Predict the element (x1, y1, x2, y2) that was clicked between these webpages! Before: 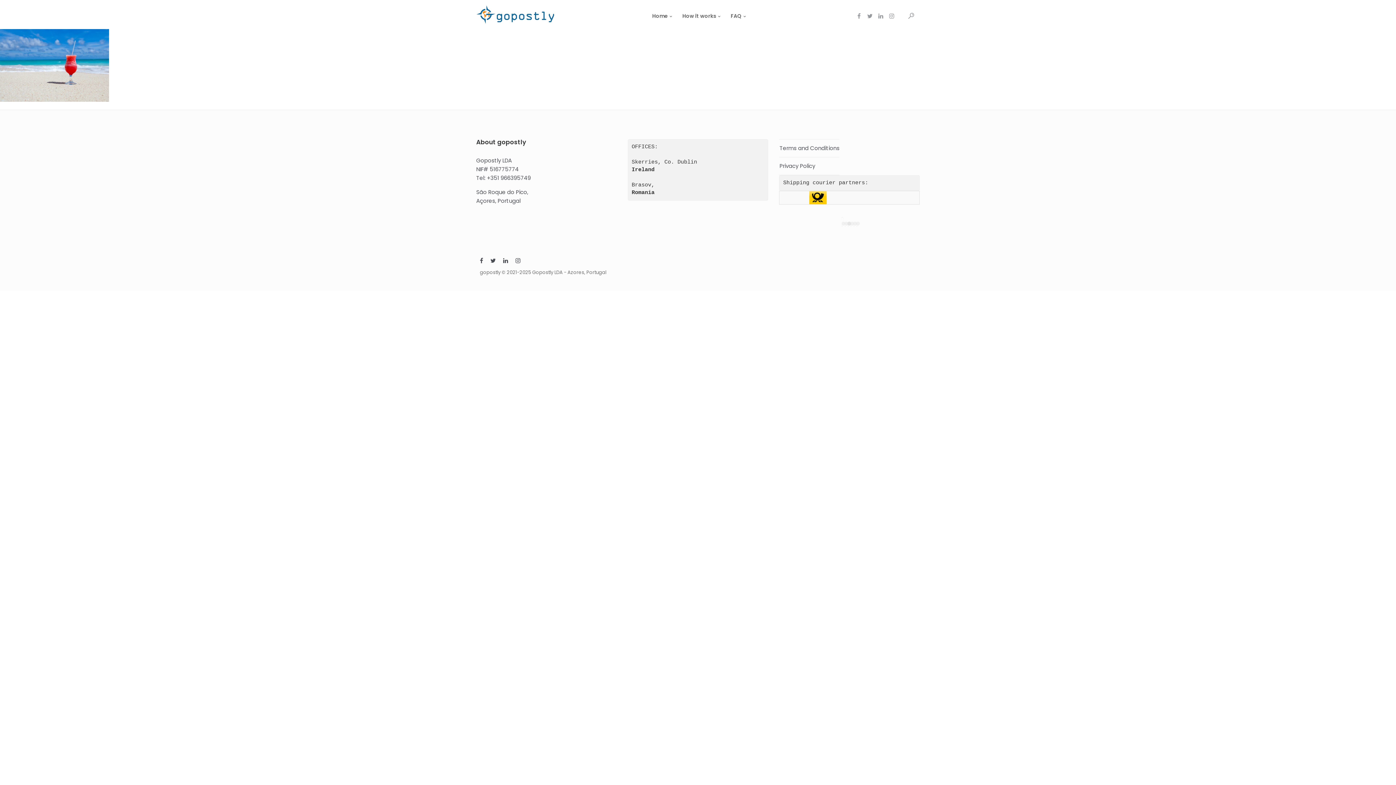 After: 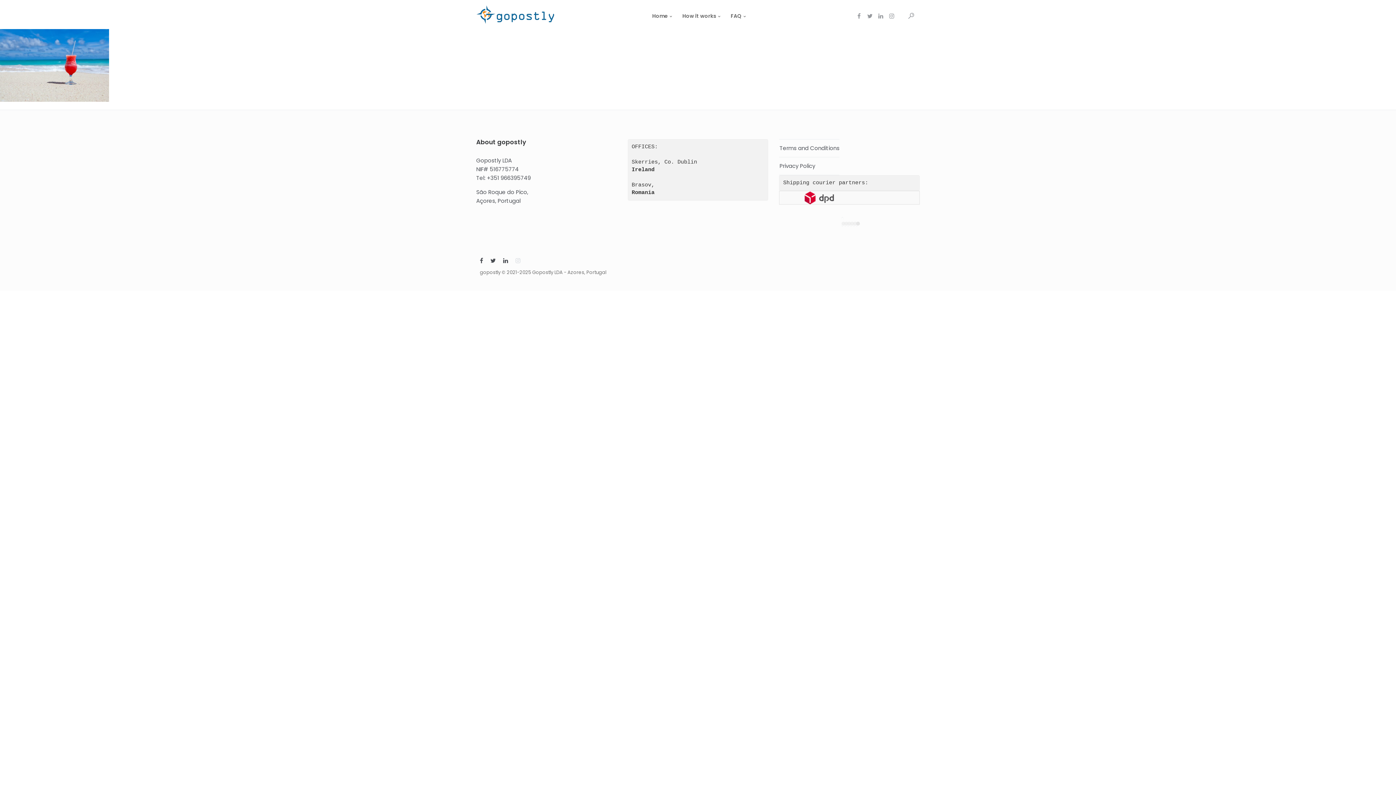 Action: bbox: (512, 257, 524, 265)